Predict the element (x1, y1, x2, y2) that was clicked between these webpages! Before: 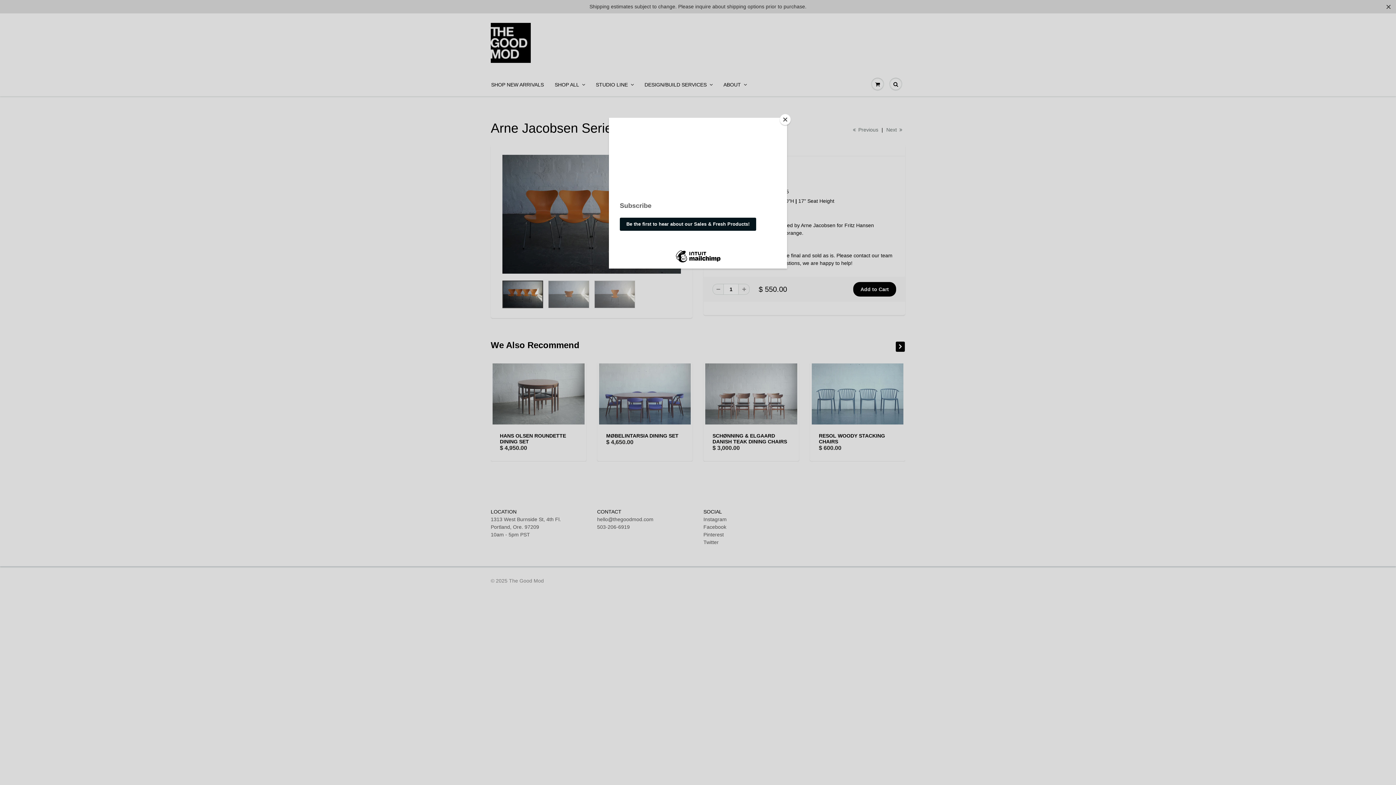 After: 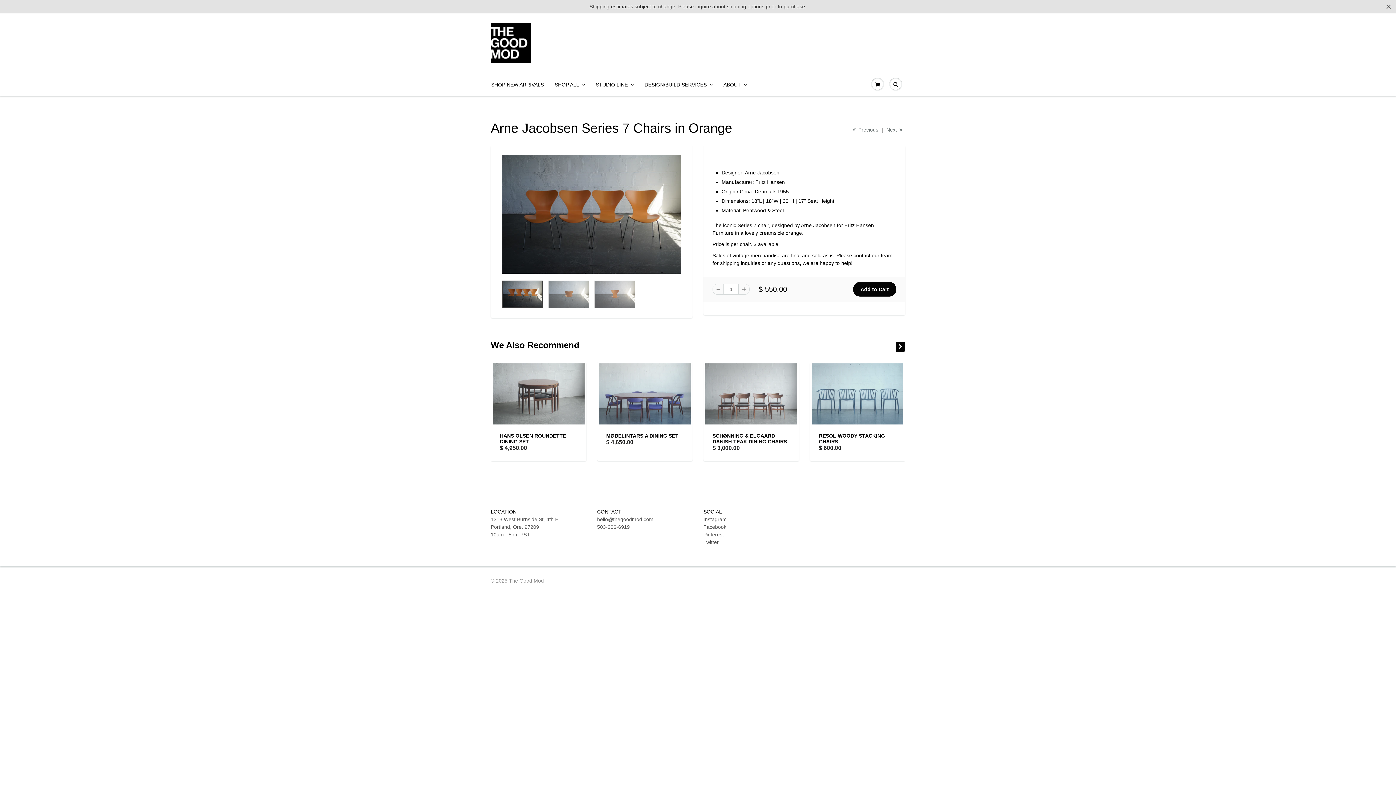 Action: bbox: (780, 114, 790, 125) label: Close